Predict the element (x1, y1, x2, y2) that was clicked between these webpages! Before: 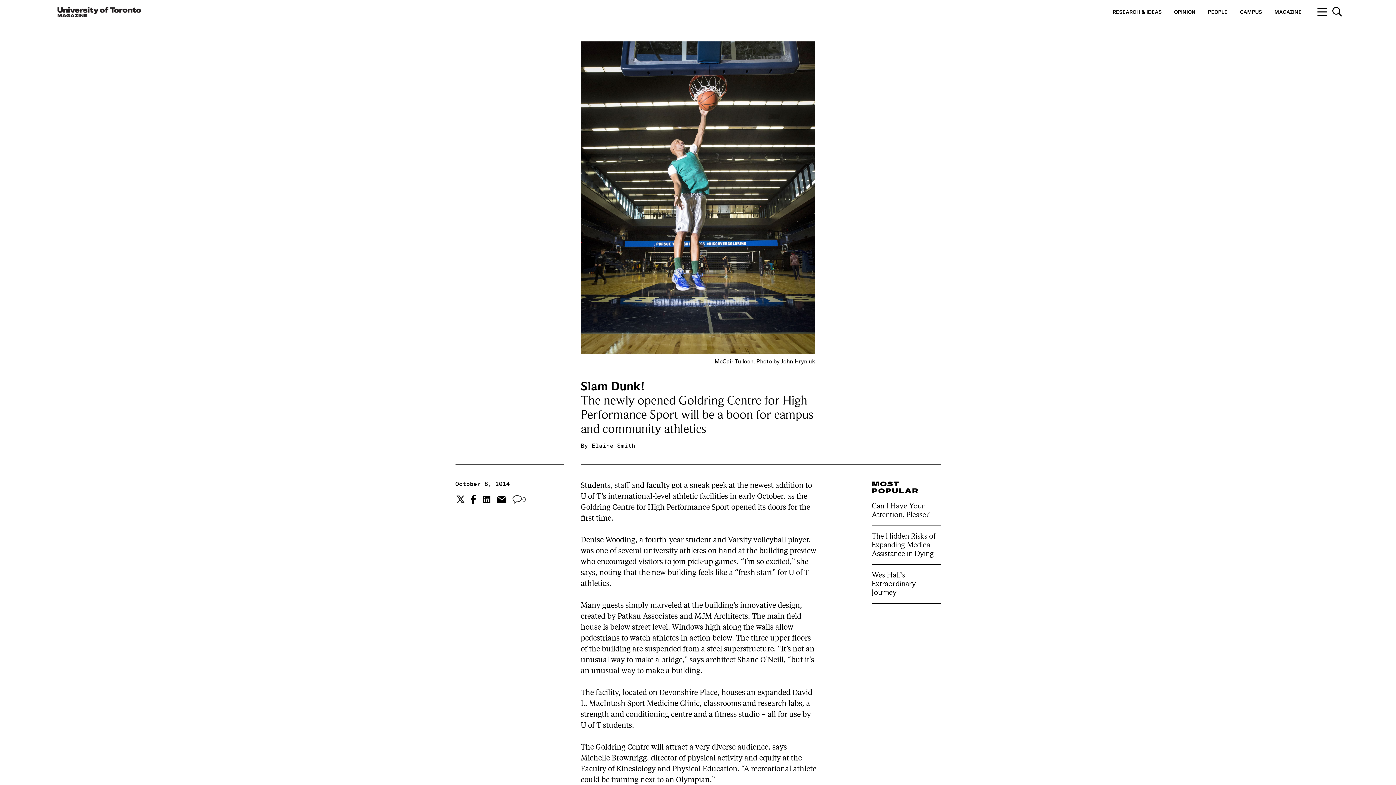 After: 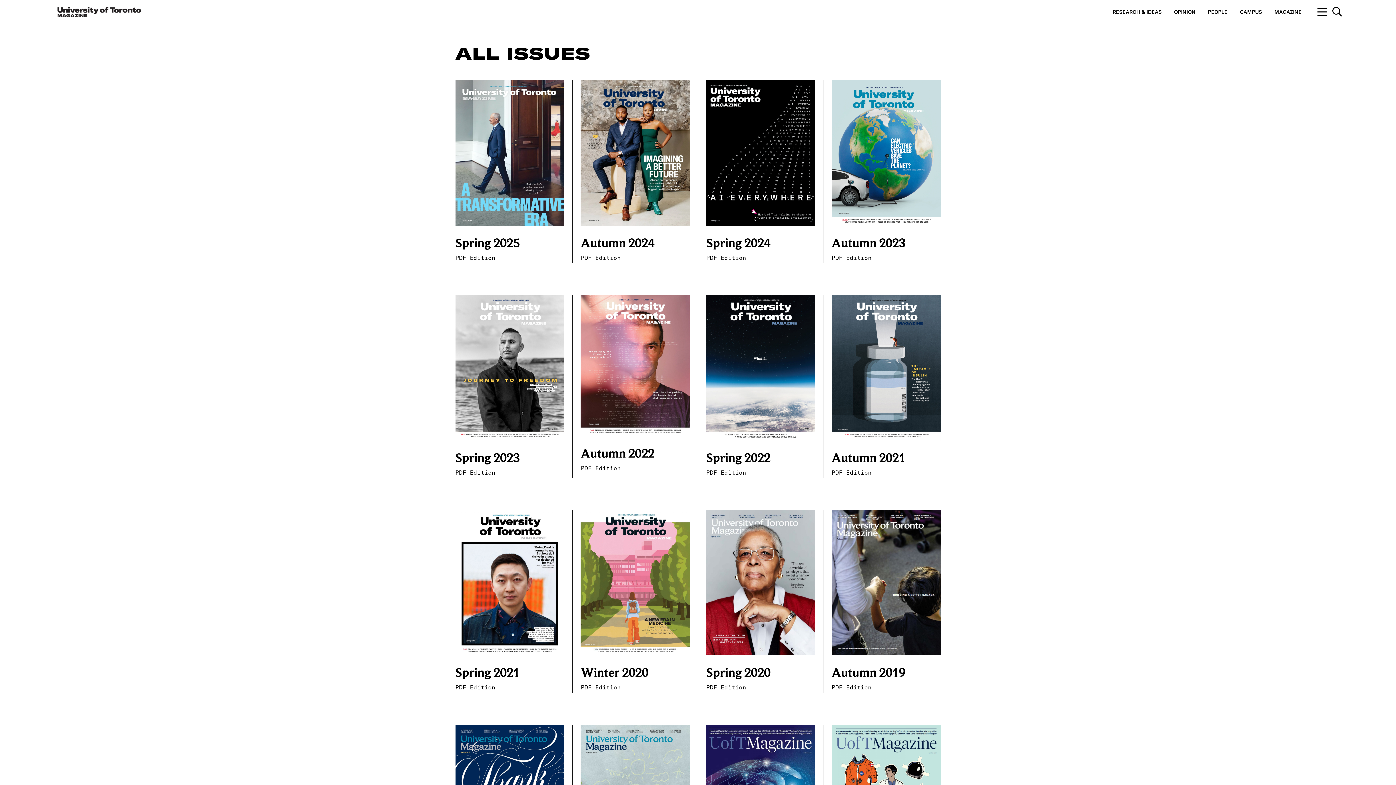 Action: label: MAGAZINE bbox: (1274, 8, 1302, 15)